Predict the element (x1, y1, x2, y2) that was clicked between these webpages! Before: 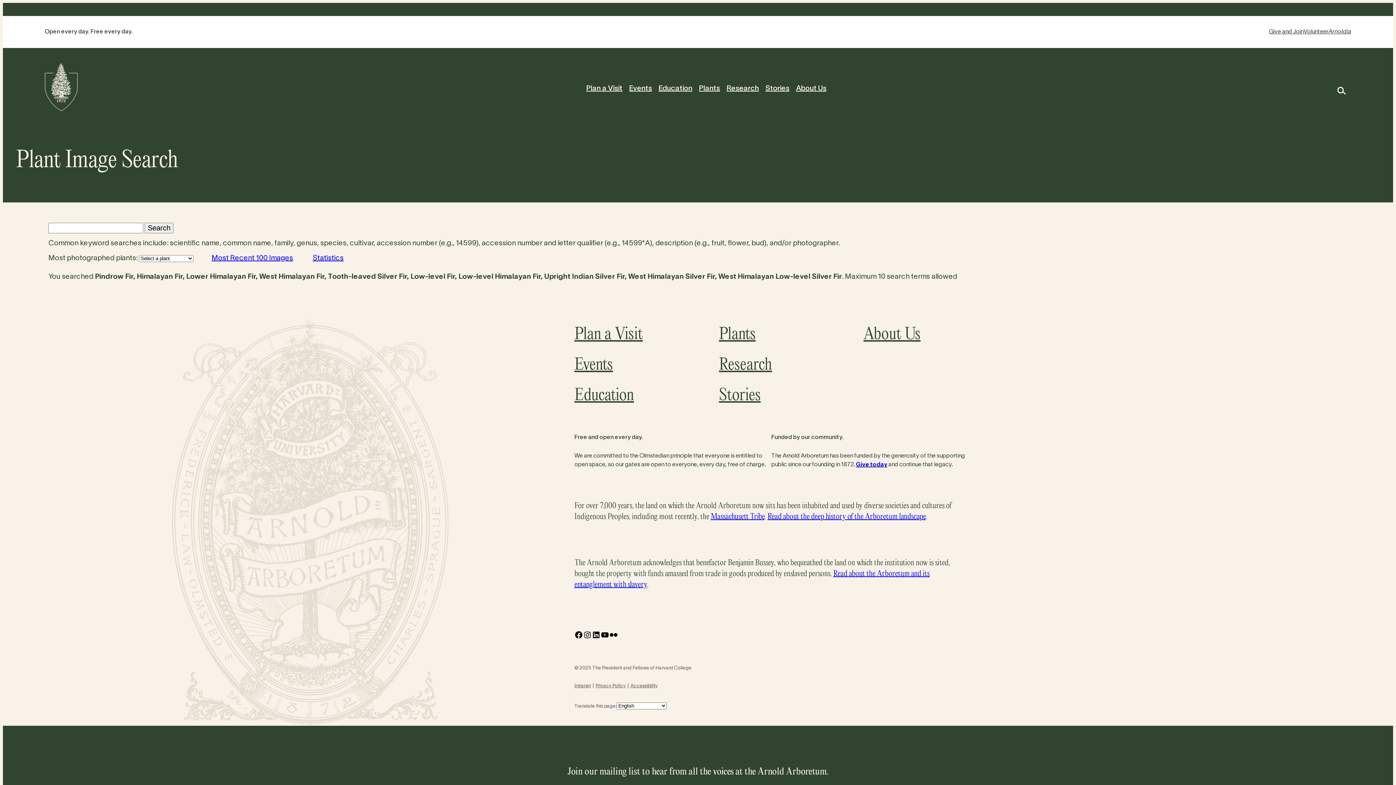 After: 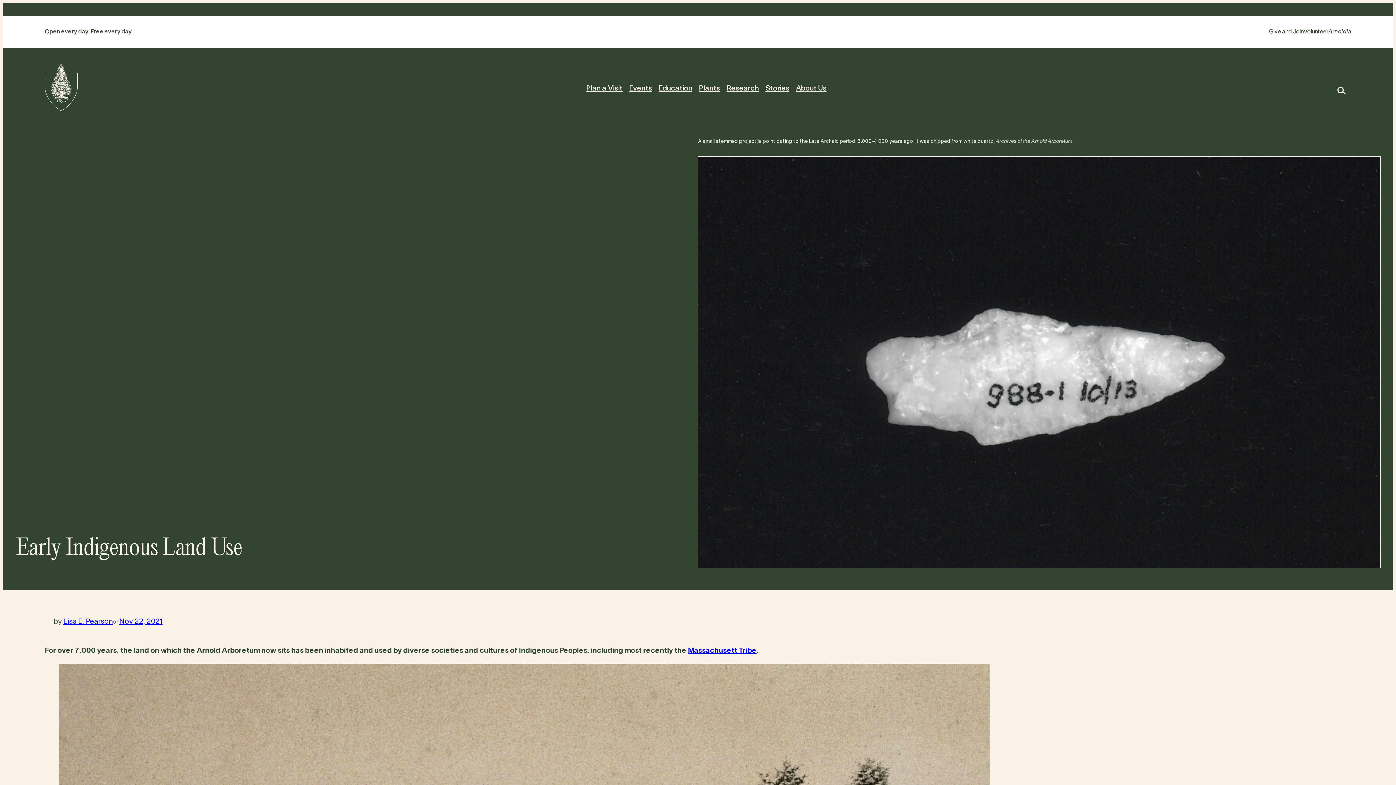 Action: bbox: (767, 512, 925, 521) label: Read about the deep history of the Arboretum landscape